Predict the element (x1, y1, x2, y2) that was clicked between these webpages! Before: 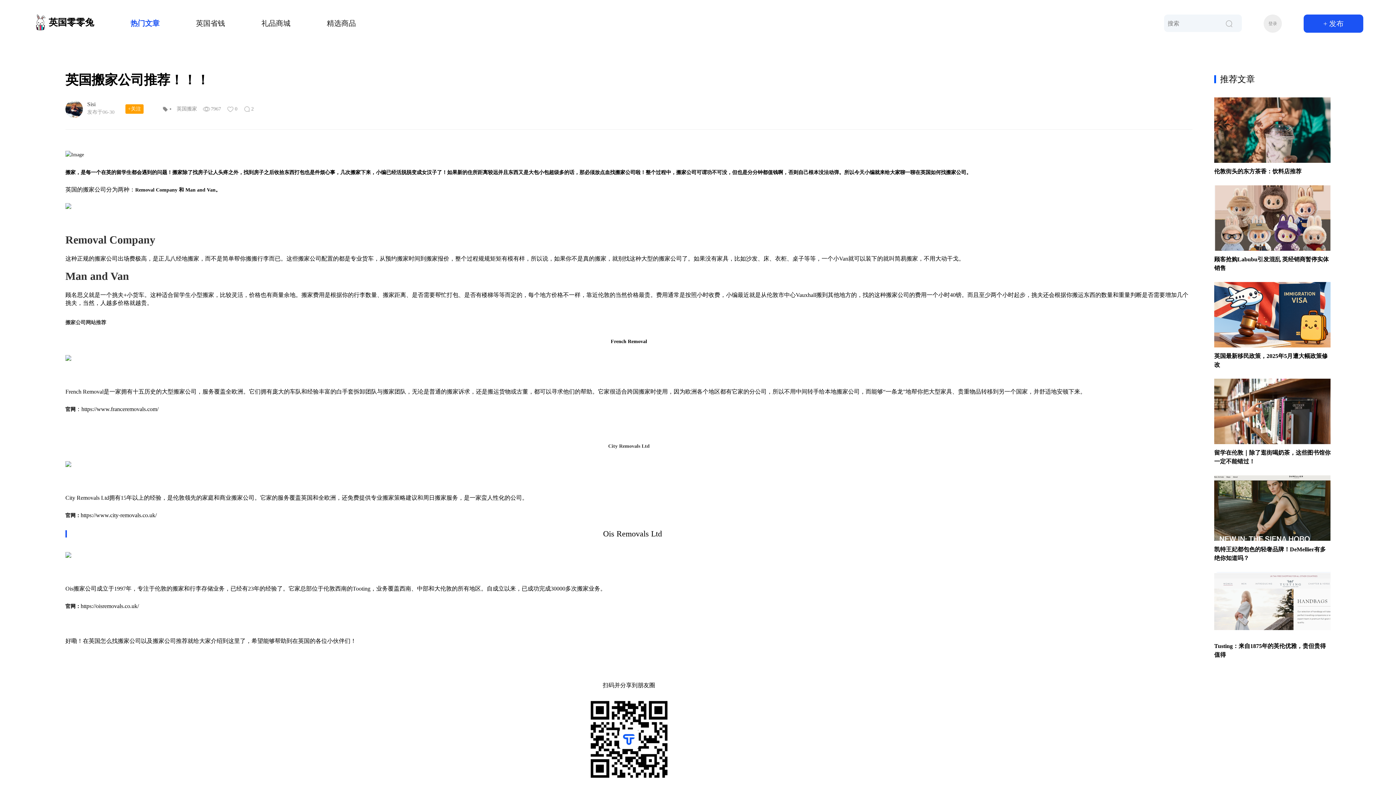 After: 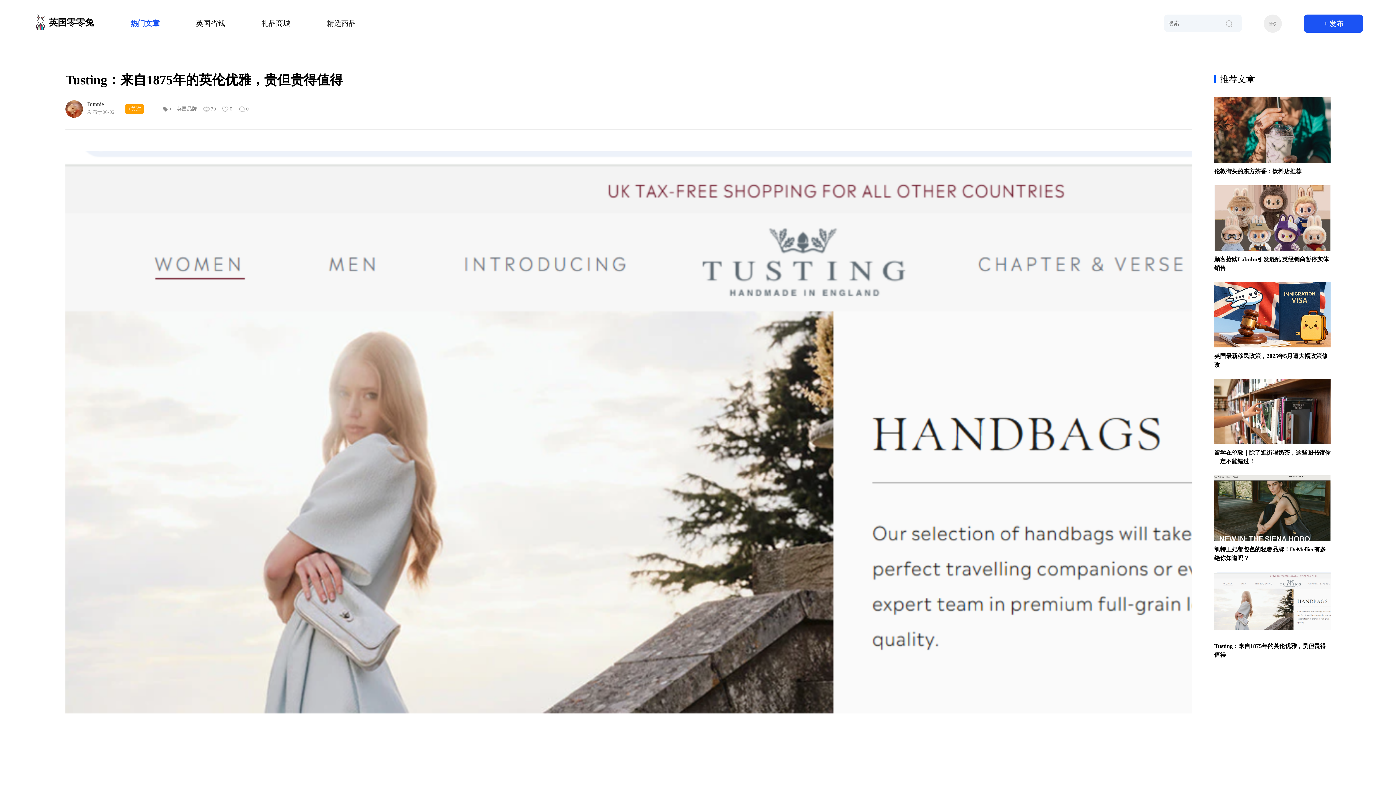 Action: label: Tusting：来自1875年的英伦优雅，贵但贵得值得 bbox: (1214, 642, 1330, 659)